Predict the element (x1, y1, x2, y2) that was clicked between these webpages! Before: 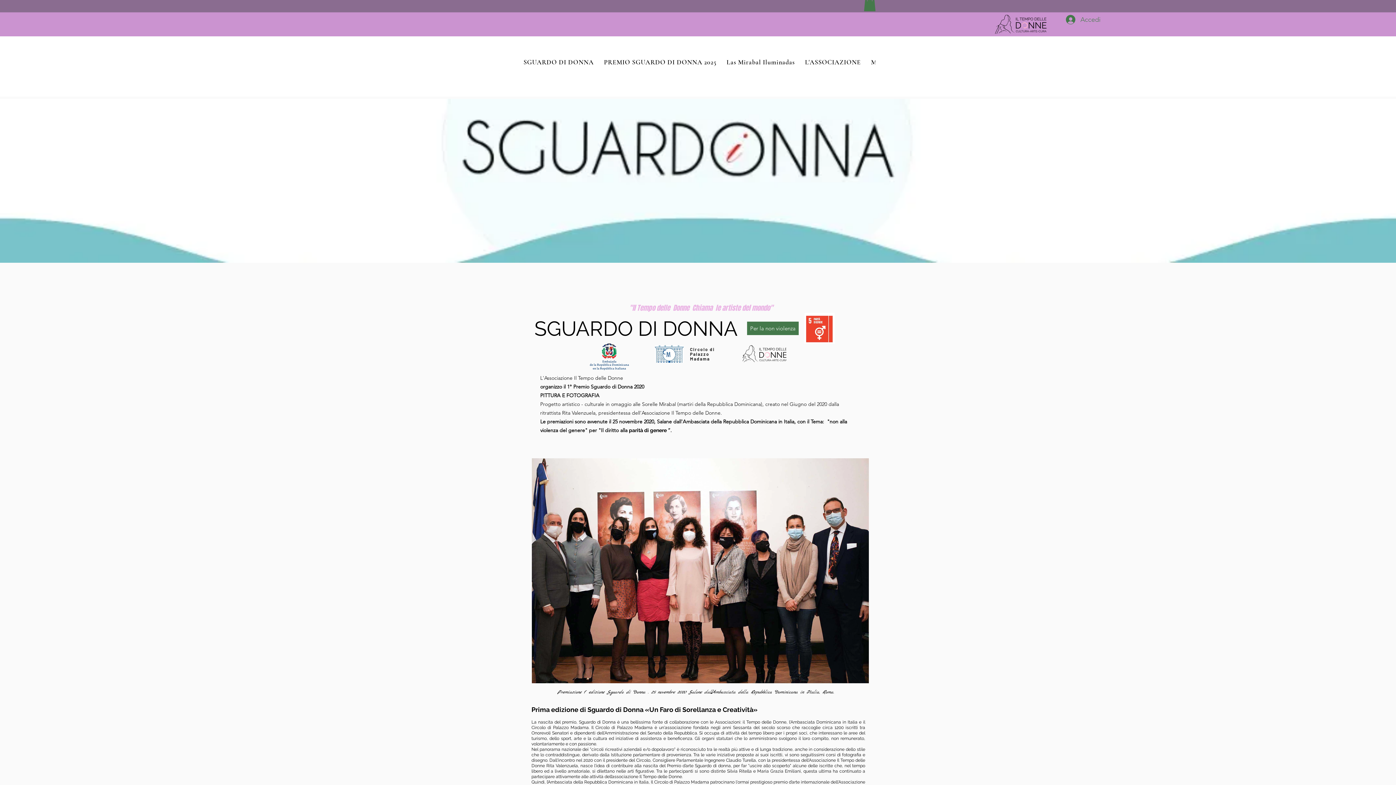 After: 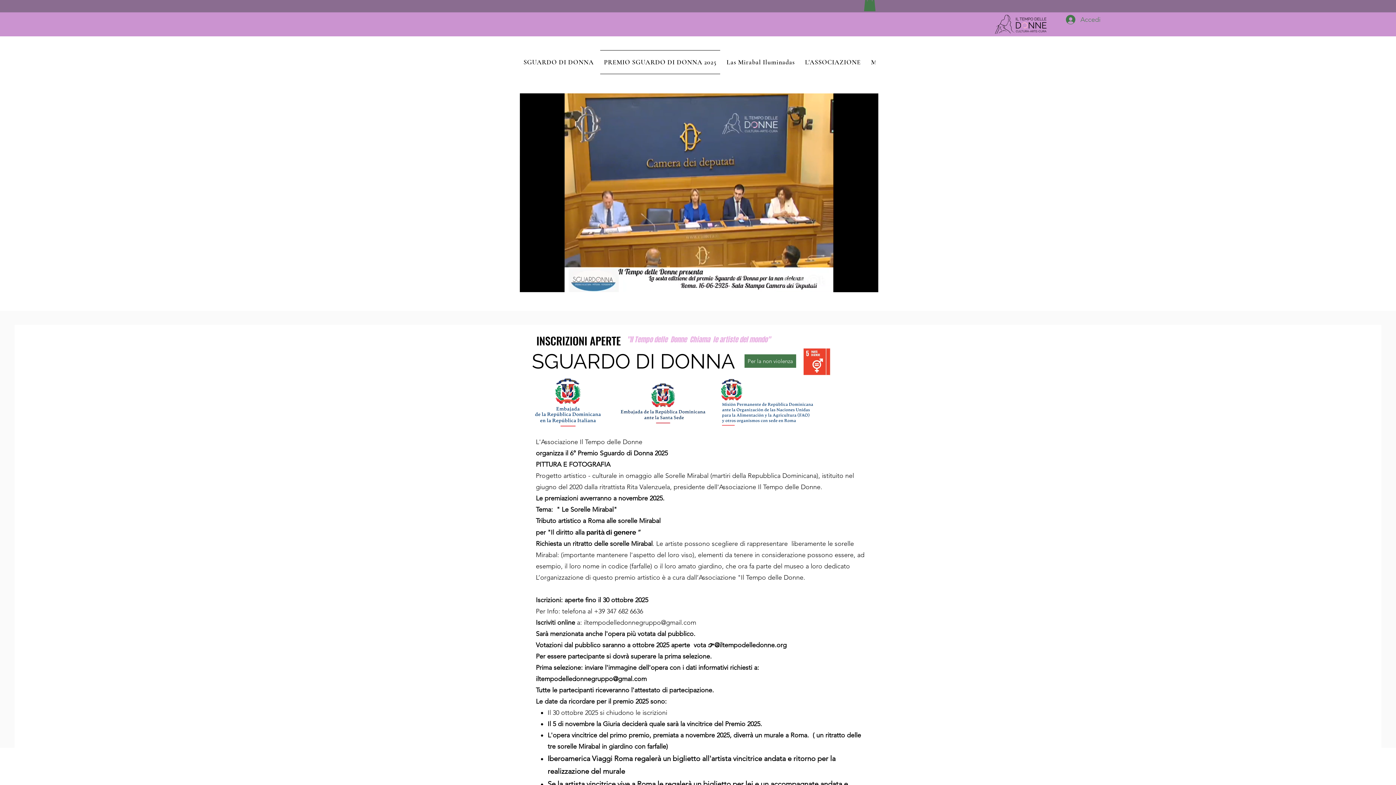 Action: label: PREMIO SGUARDO DI DONNA 2025 bbox: (600, 50, 720, 74)